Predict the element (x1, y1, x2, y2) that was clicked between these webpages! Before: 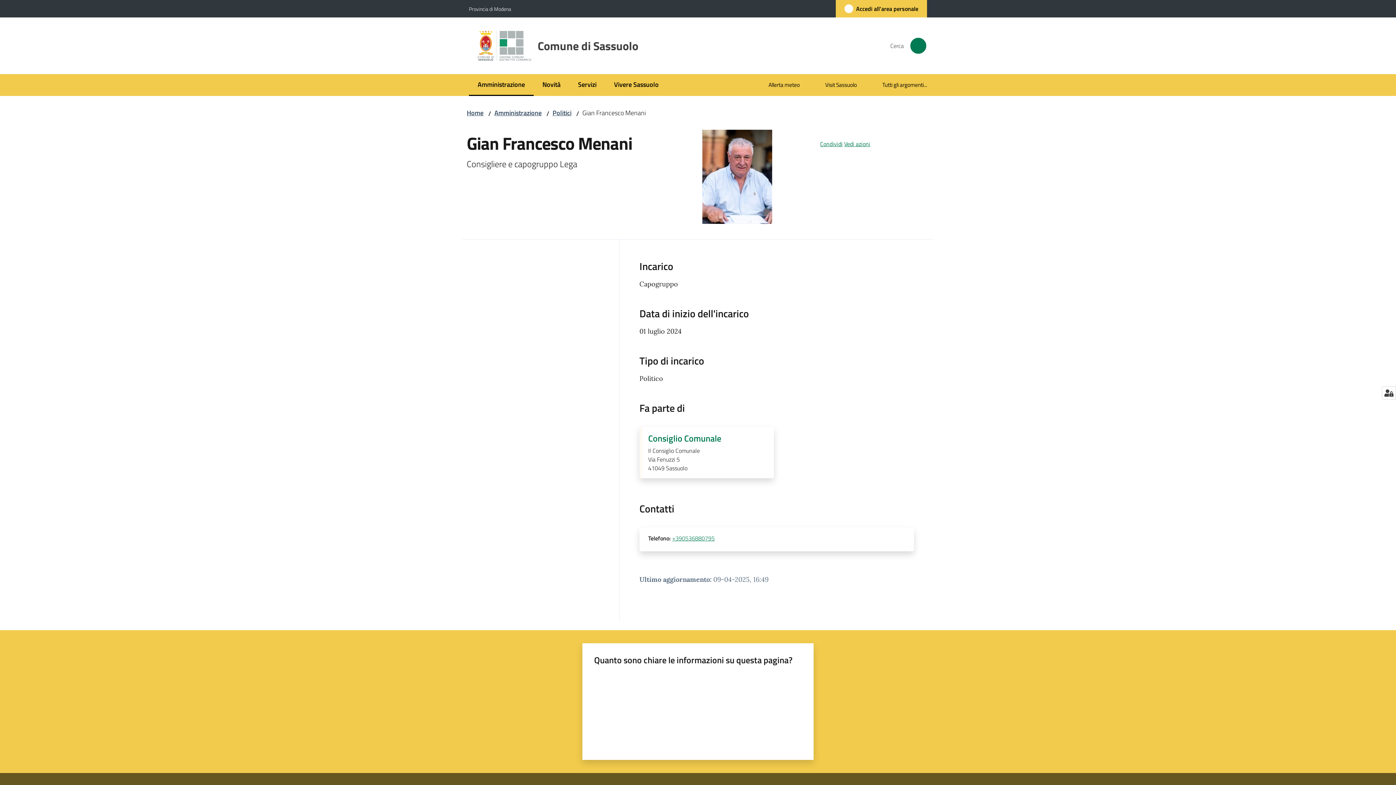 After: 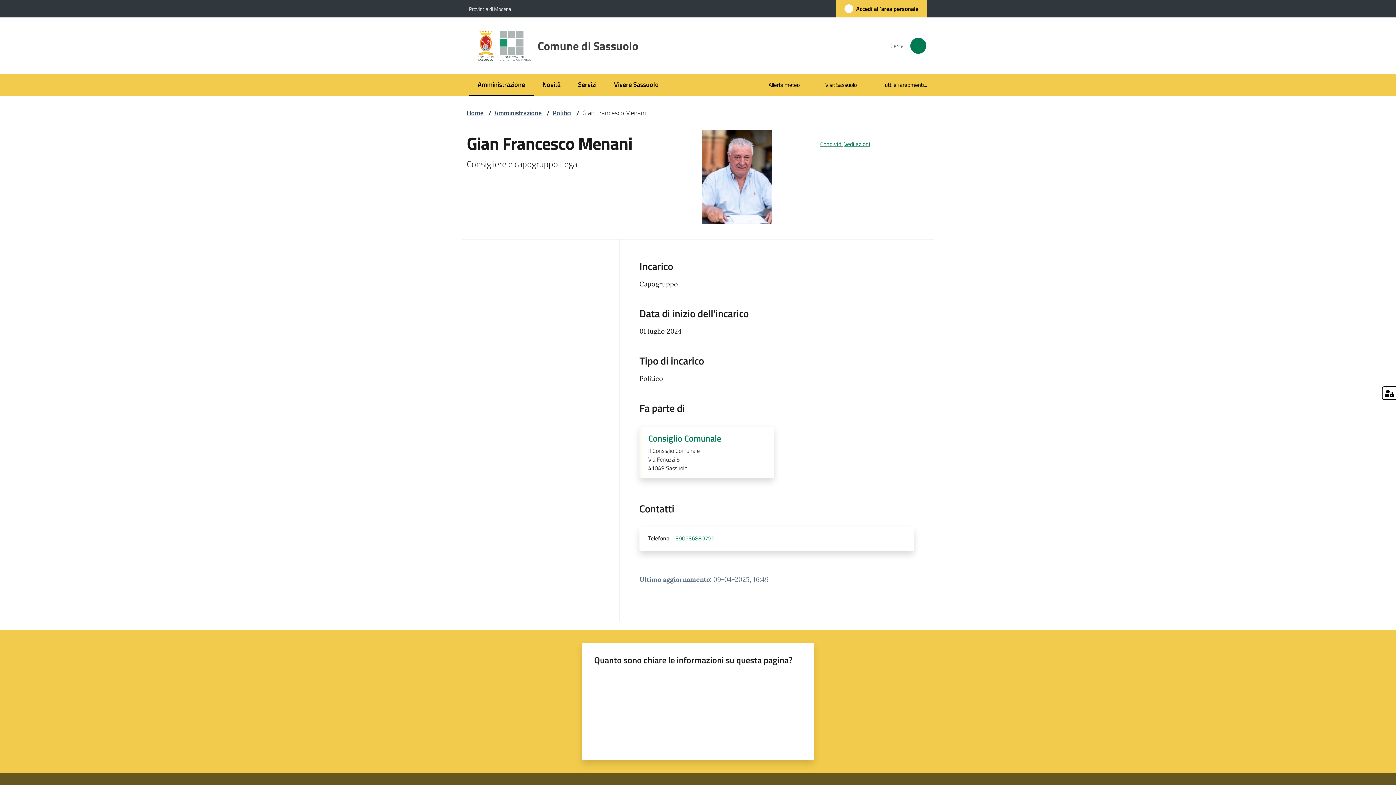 Action: bbox: (1382, 386, 1396, 399)